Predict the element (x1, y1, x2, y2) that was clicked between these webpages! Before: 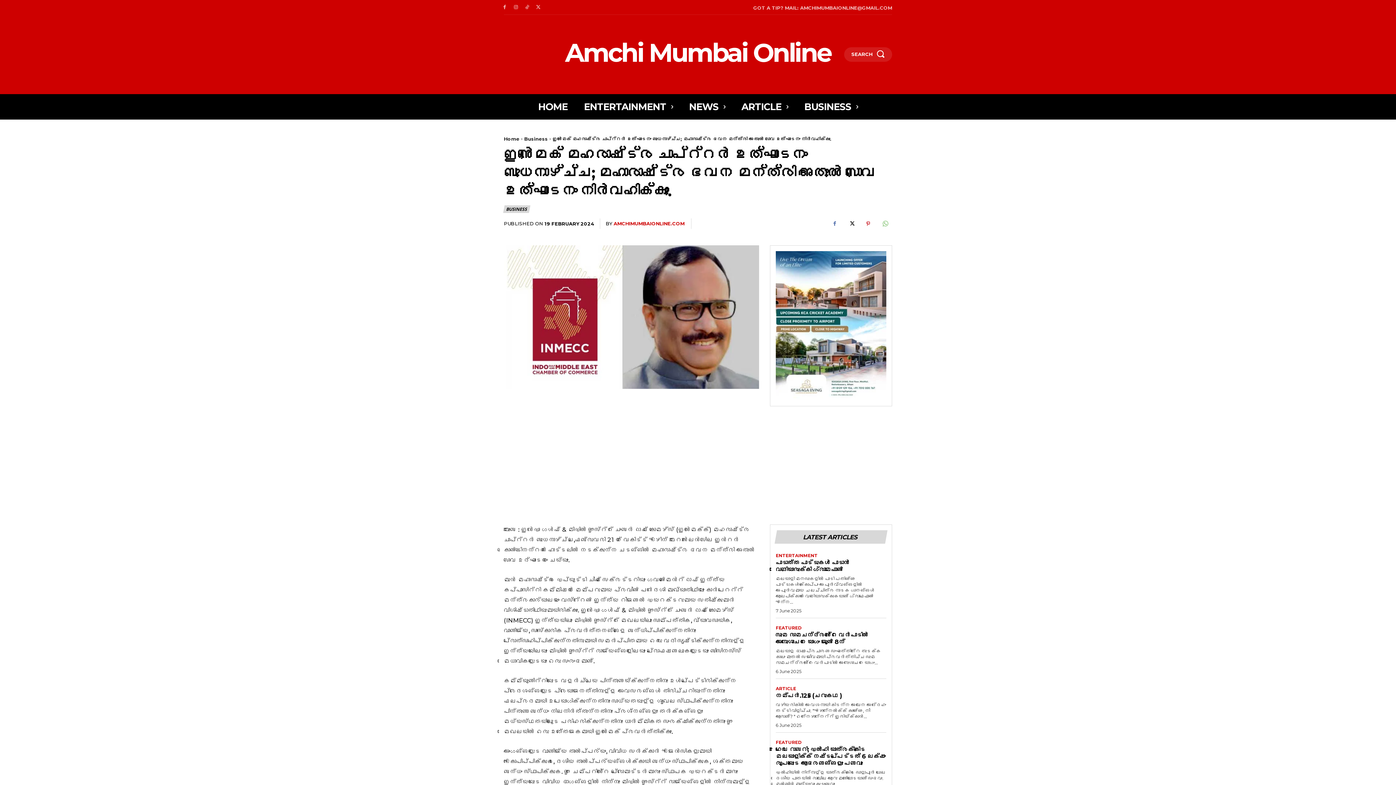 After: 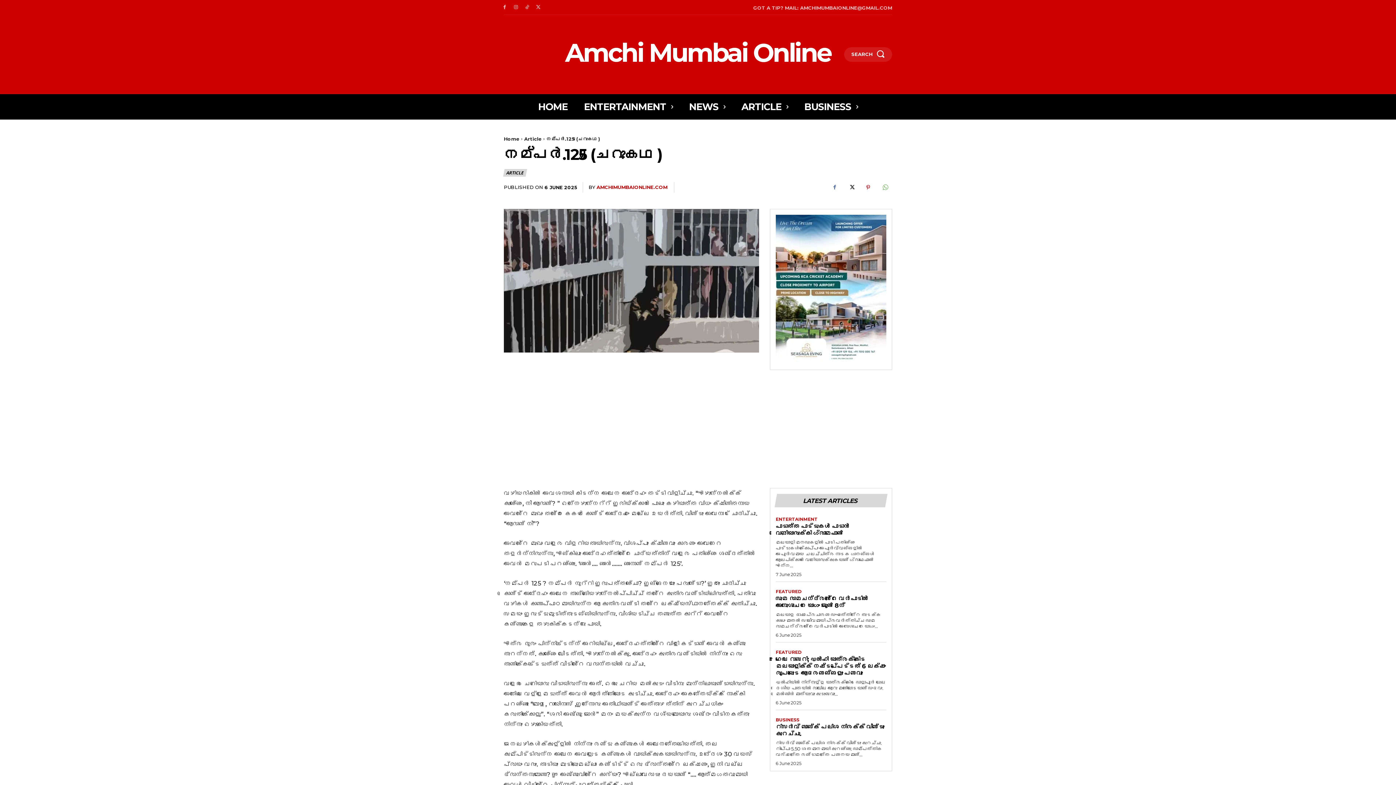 Action: label: നമ്പർ.125 (ചെറുകഥ ) bbox: (776, 692, 842, 699)